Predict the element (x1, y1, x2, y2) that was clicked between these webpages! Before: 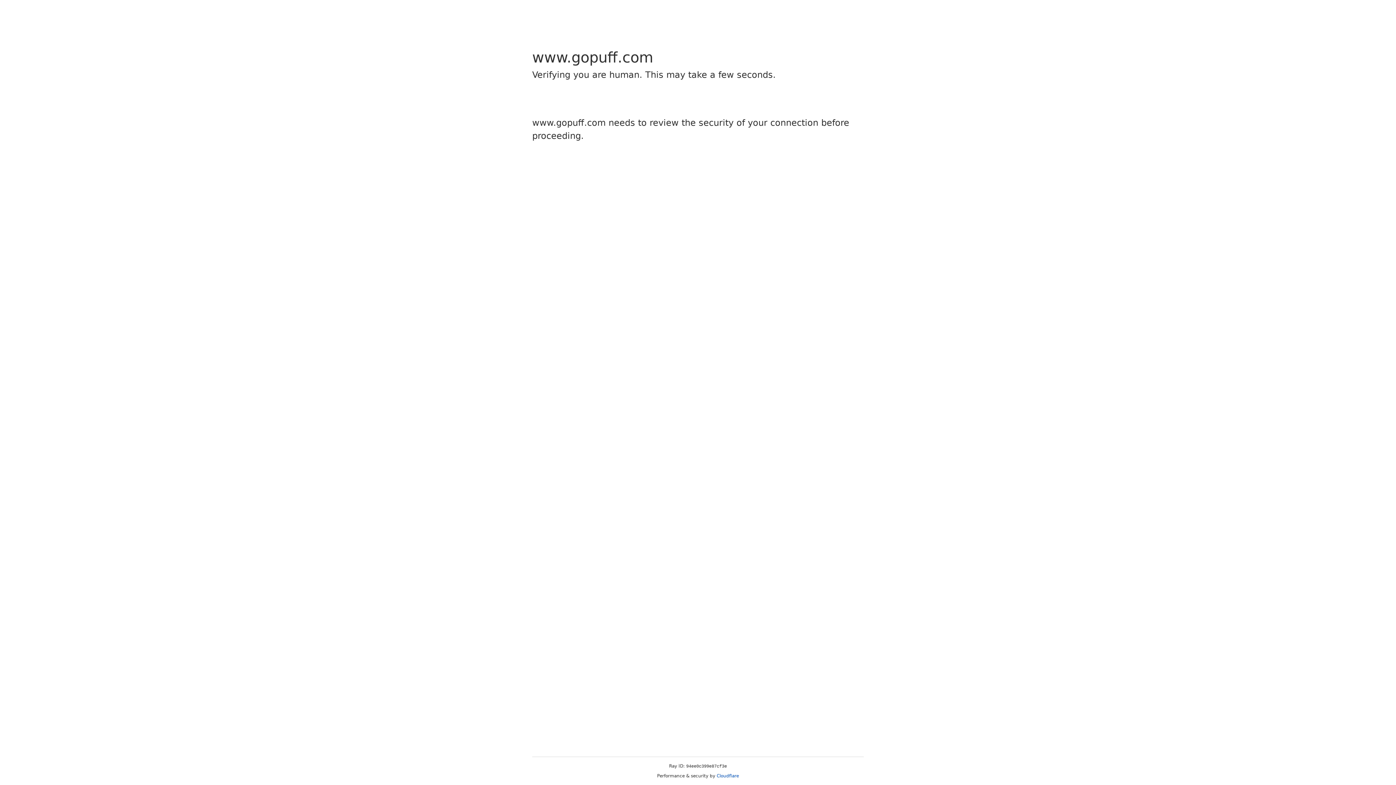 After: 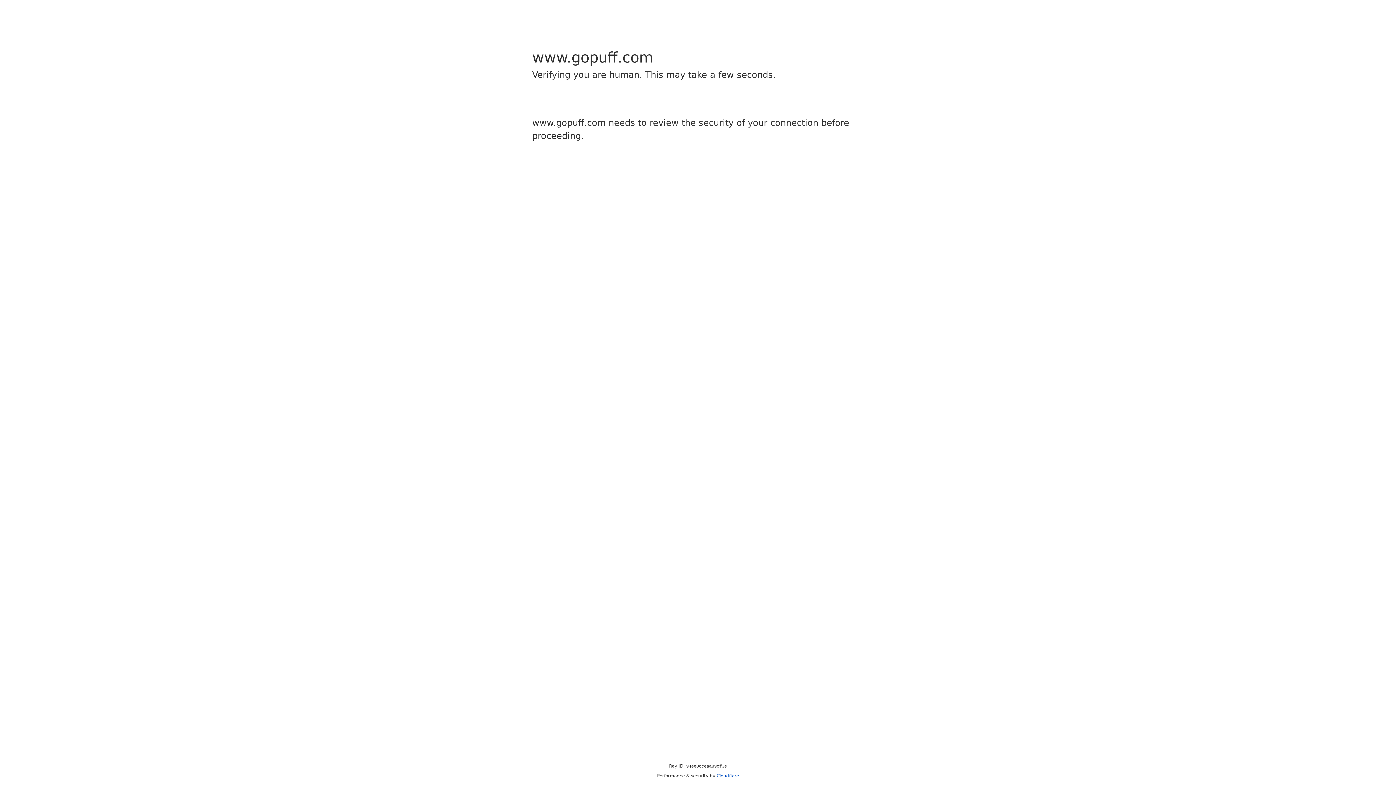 Action: bbox: (716, 773, 739, 778) label: Cloudflare